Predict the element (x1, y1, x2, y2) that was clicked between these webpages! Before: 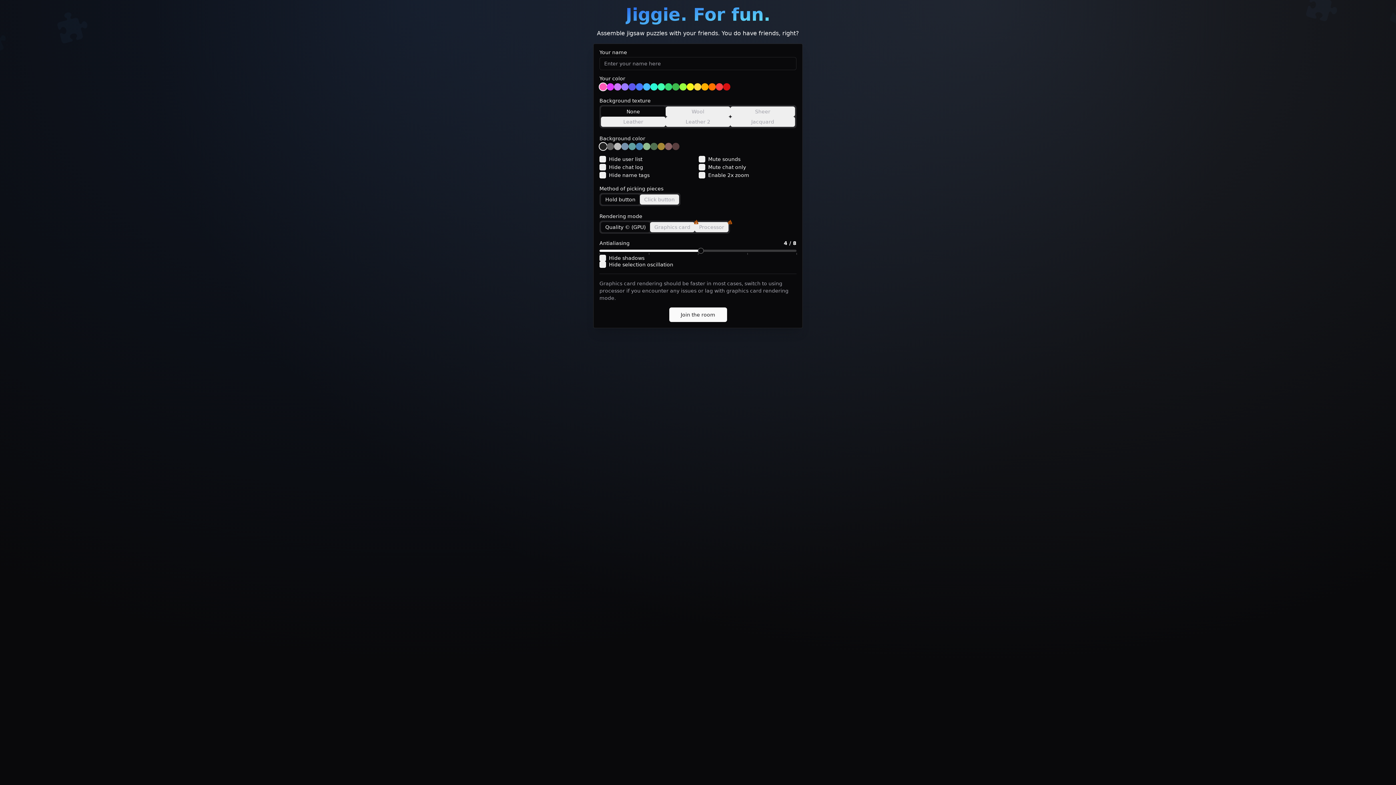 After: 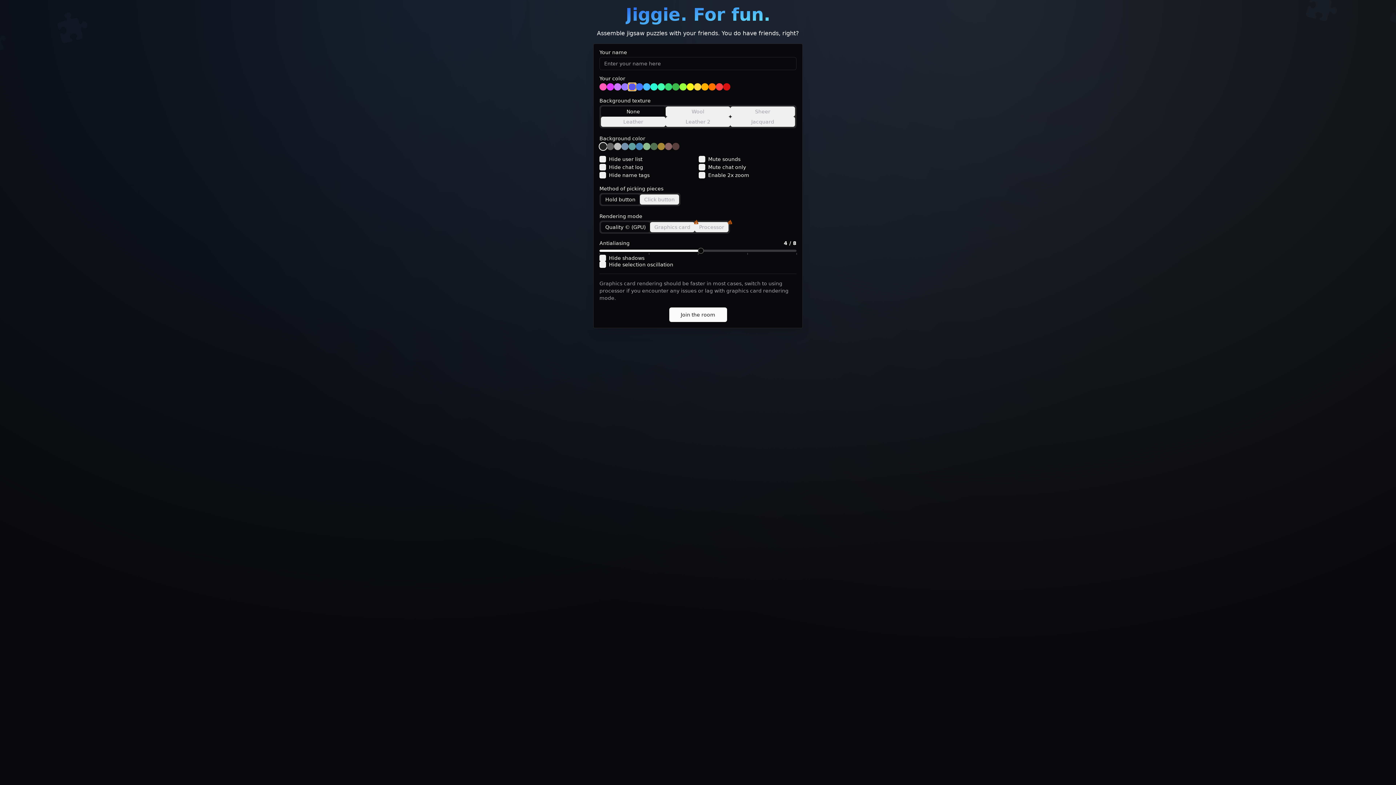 Action: bbox: (628, 83, 636, 90)